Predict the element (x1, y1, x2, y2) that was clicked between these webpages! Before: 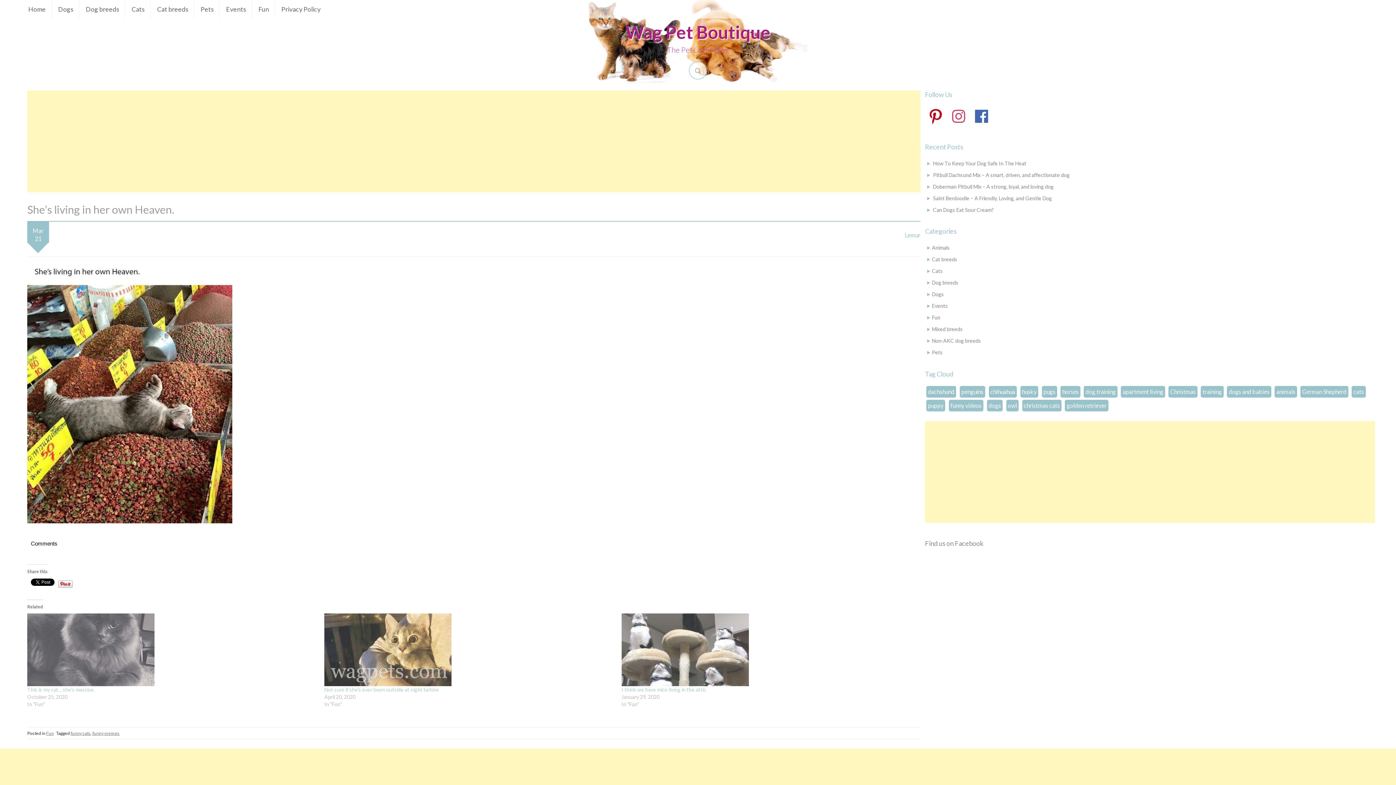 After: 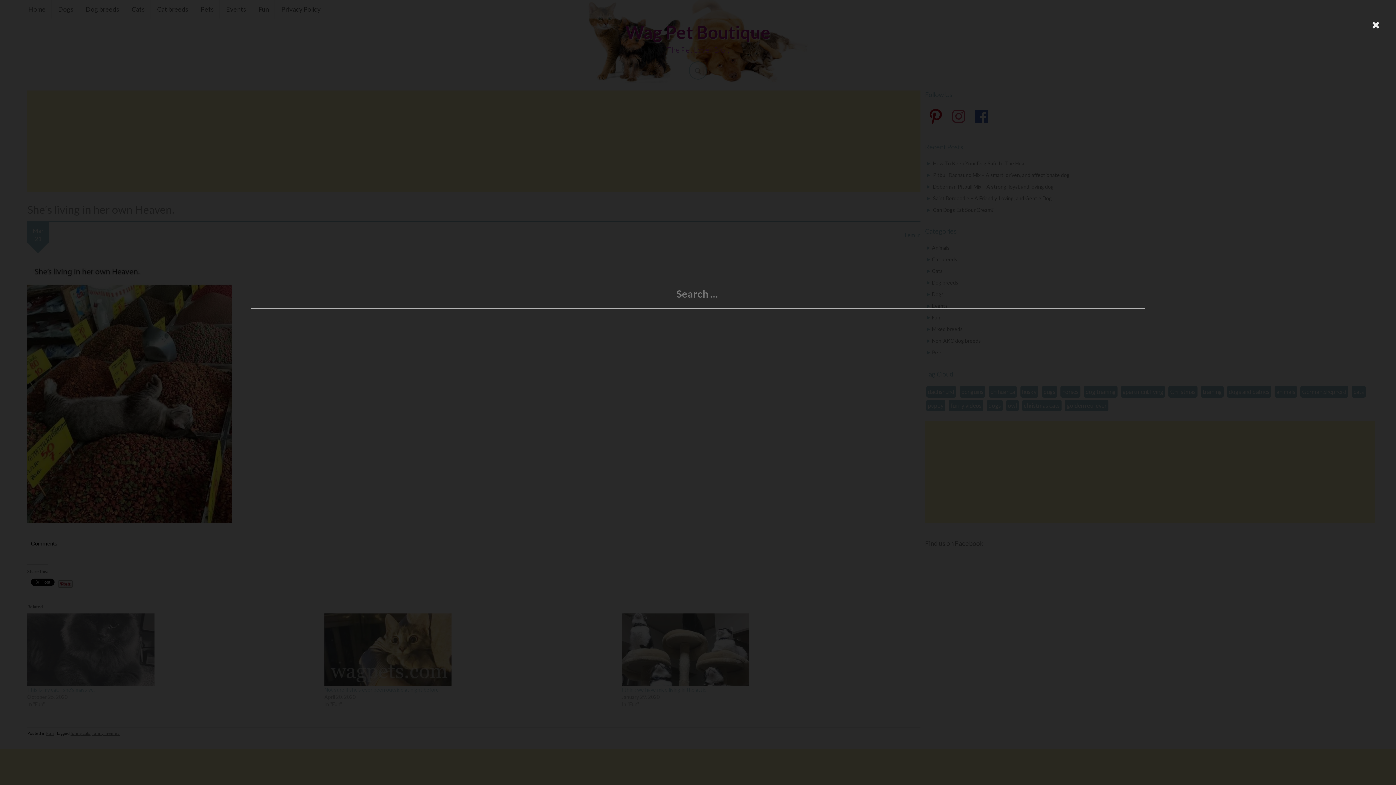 Action: bbox: (689, 61, 707, 79)